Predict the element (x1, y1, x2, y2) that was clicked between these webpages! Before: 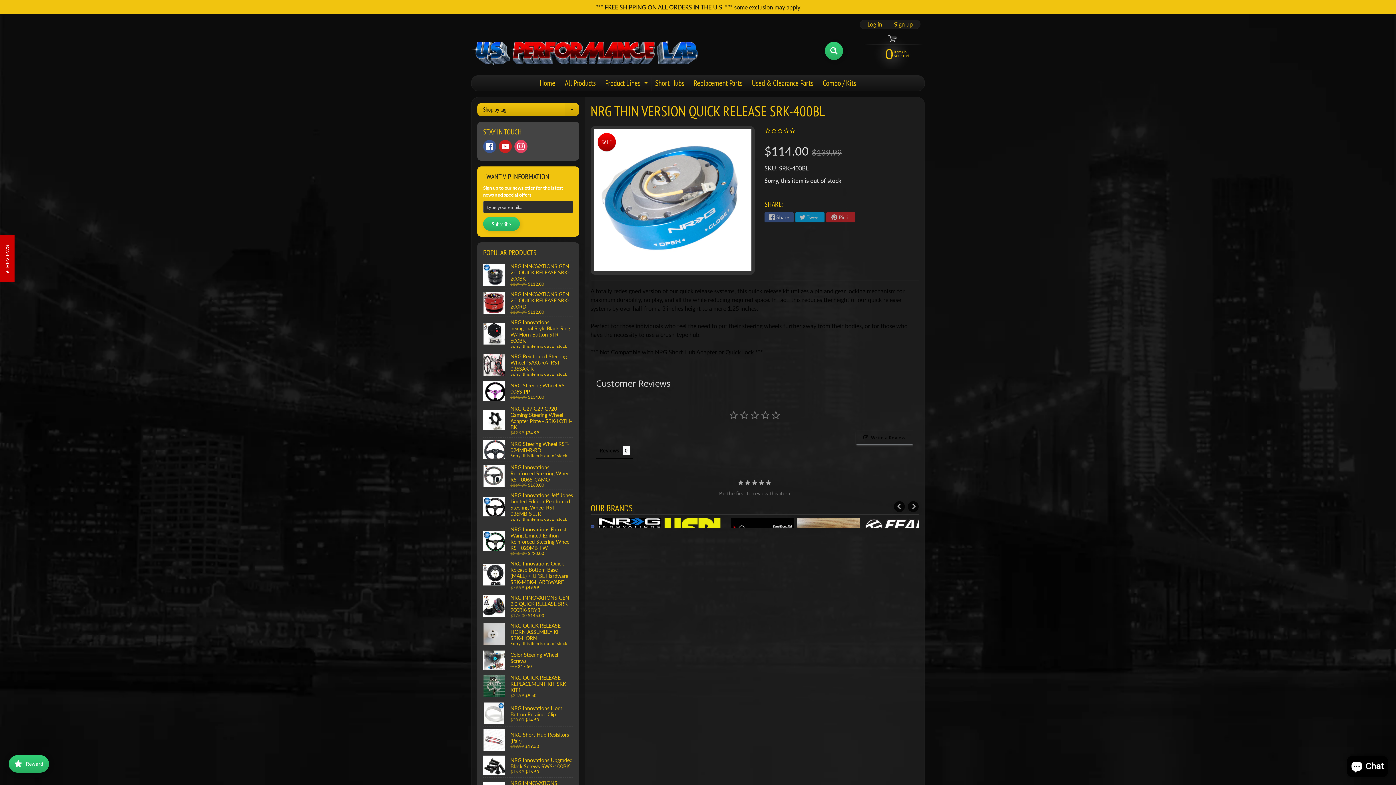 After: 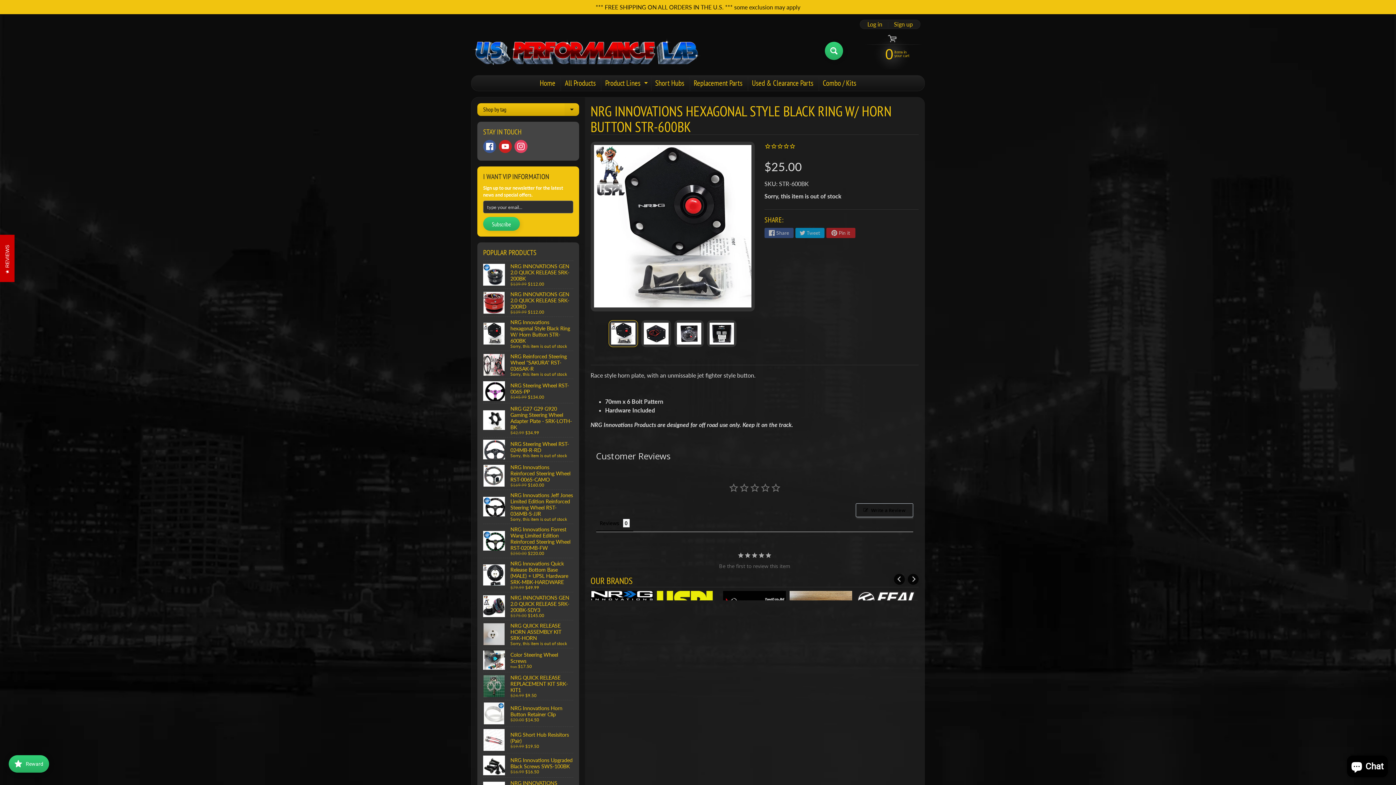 Action: label: NRG Innovations hexagonal Style Black Ring W/ Horn Button STR-600BK
Sorry, this item is out of stock bbox: (483, 317, 573, 350)